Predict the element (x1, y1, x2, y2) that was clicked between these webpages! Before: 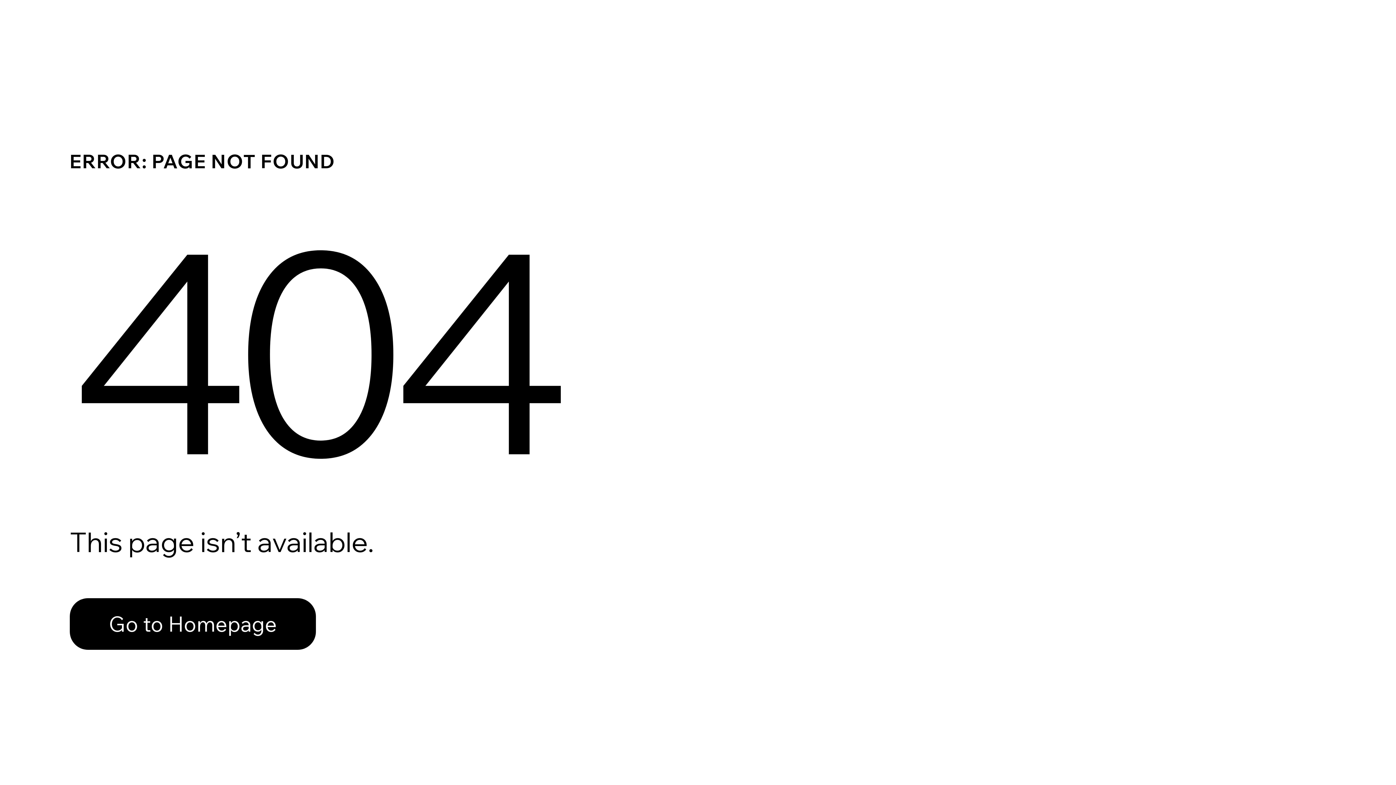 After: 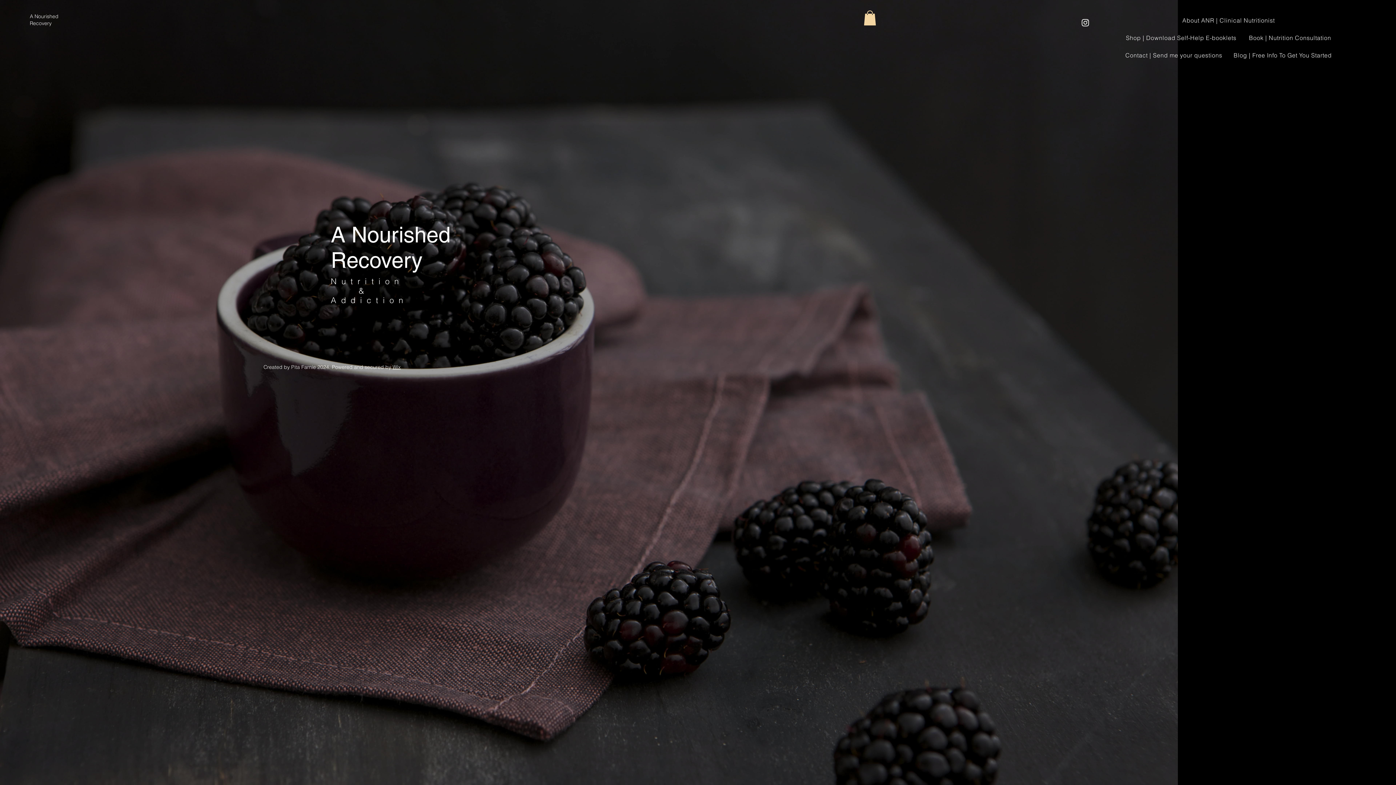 Action: label: Go to Homepage bbox: (69, 582, 768, 659)